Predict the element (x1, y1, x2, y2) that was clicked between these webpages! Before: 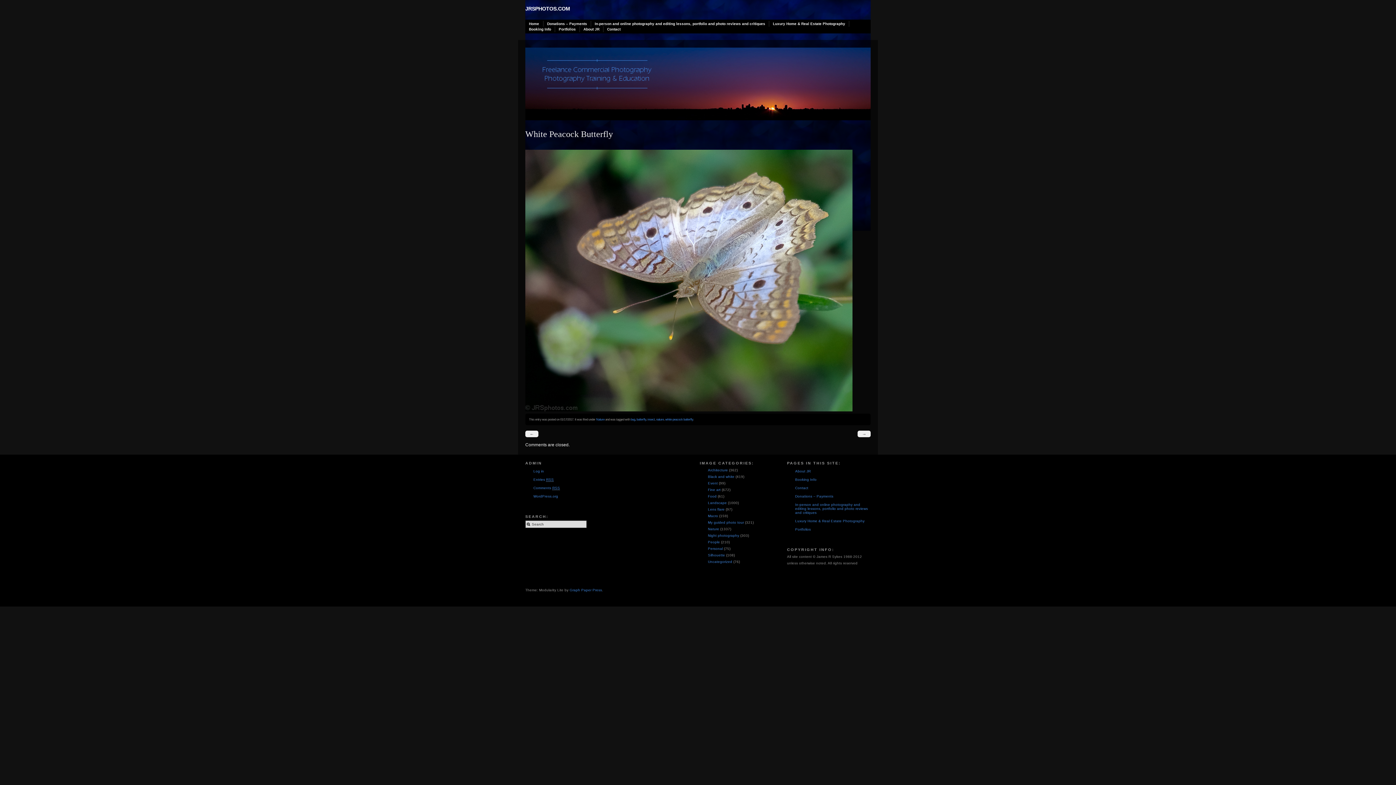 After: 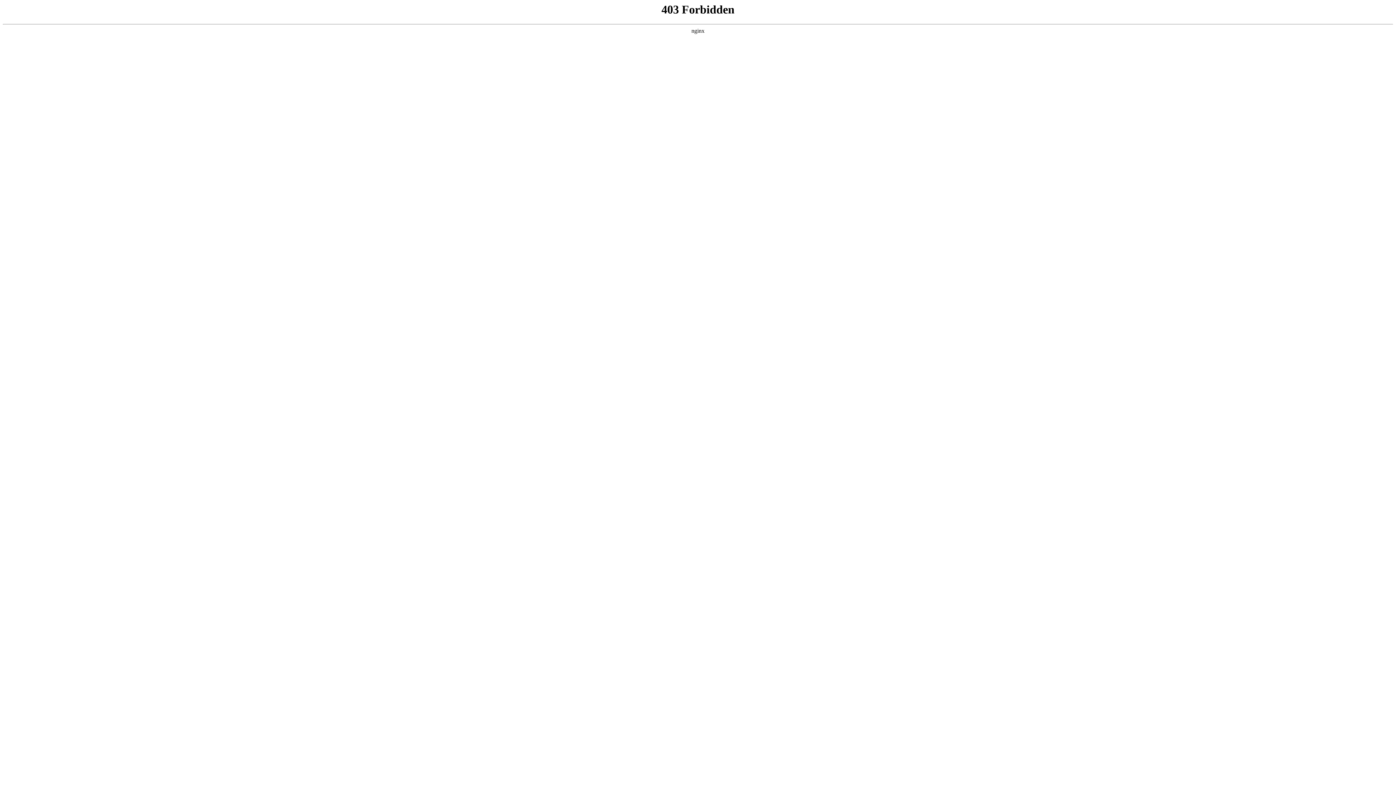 Action: label: WordPress.org bbox: (530, 492, 609, 500)